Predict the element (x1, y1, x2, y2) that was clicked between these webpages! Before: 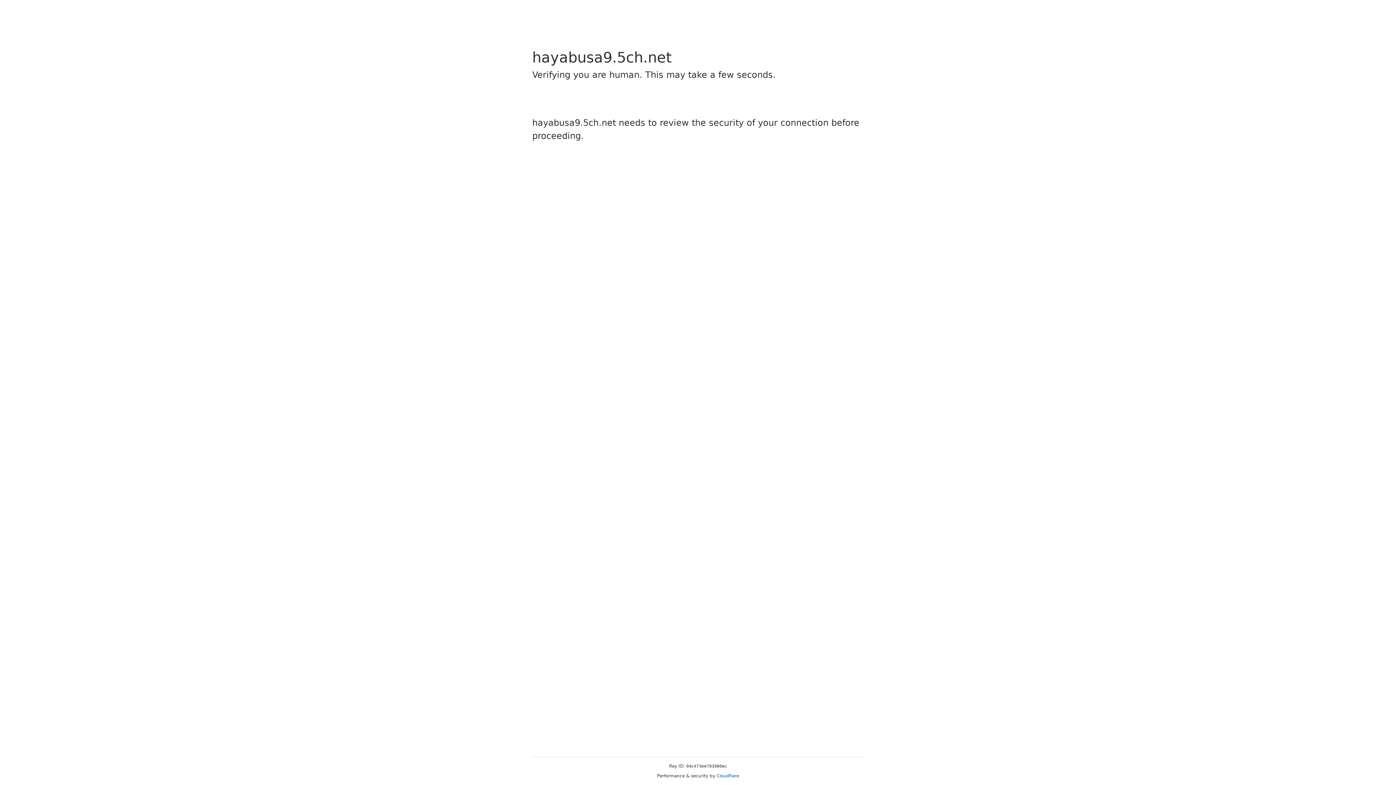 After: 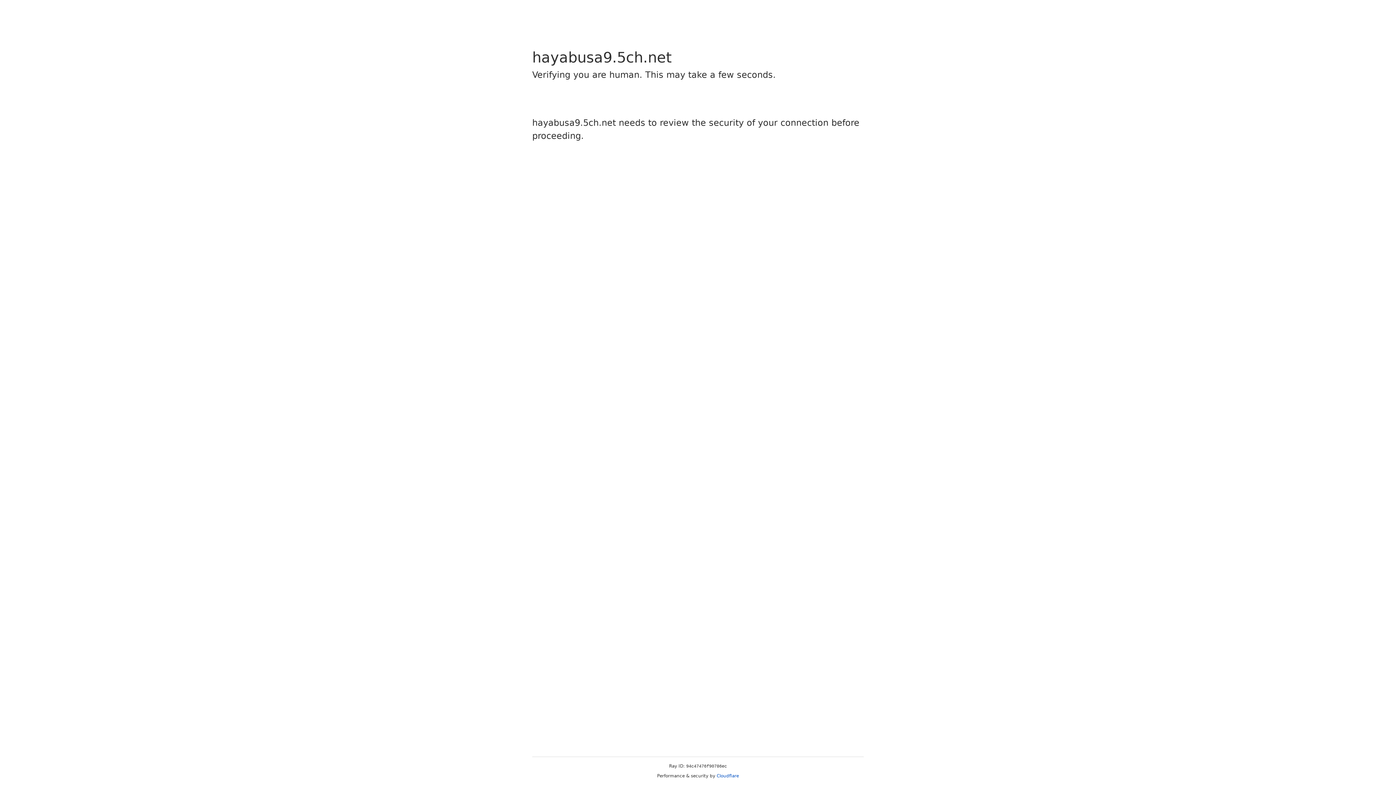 Action: label: Cloudflare bbox: (716, 773, 739, 778)